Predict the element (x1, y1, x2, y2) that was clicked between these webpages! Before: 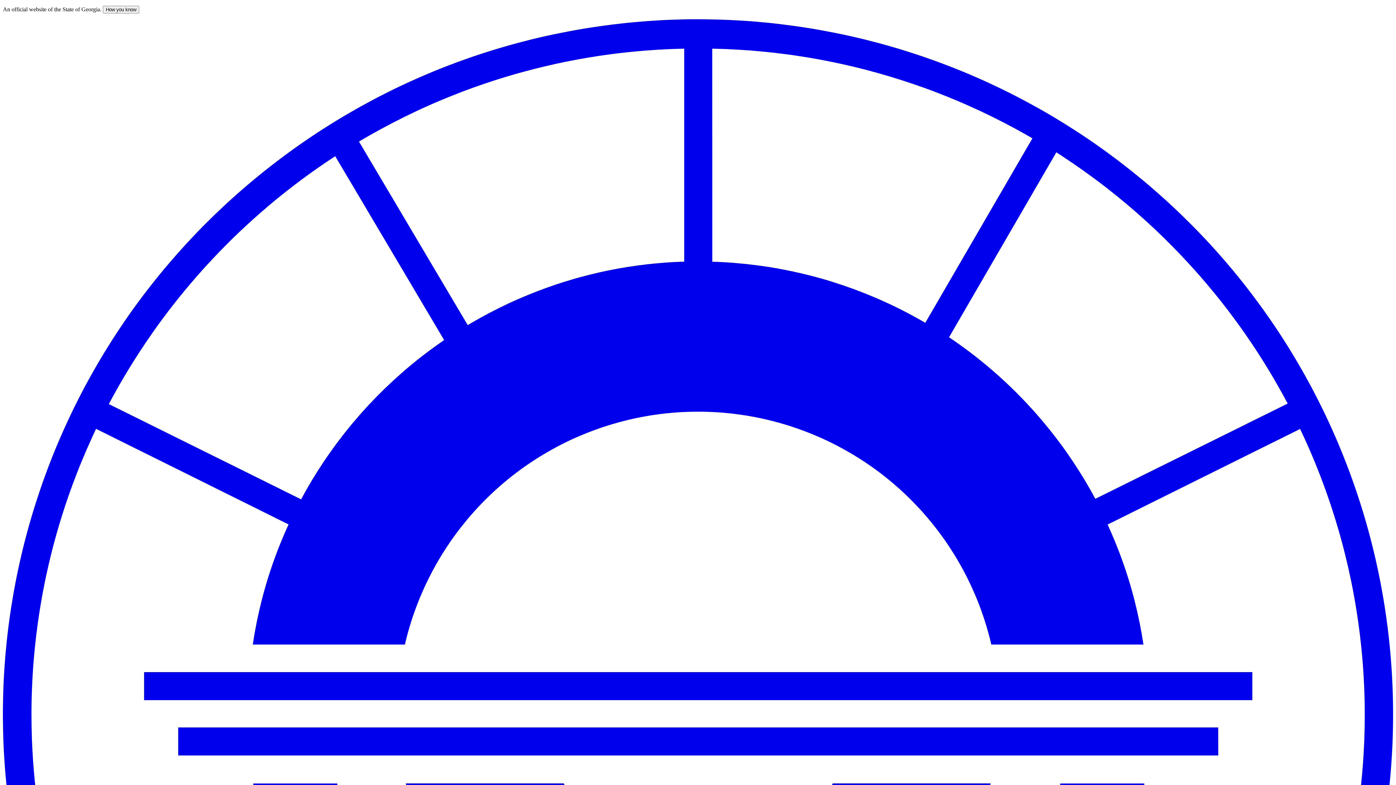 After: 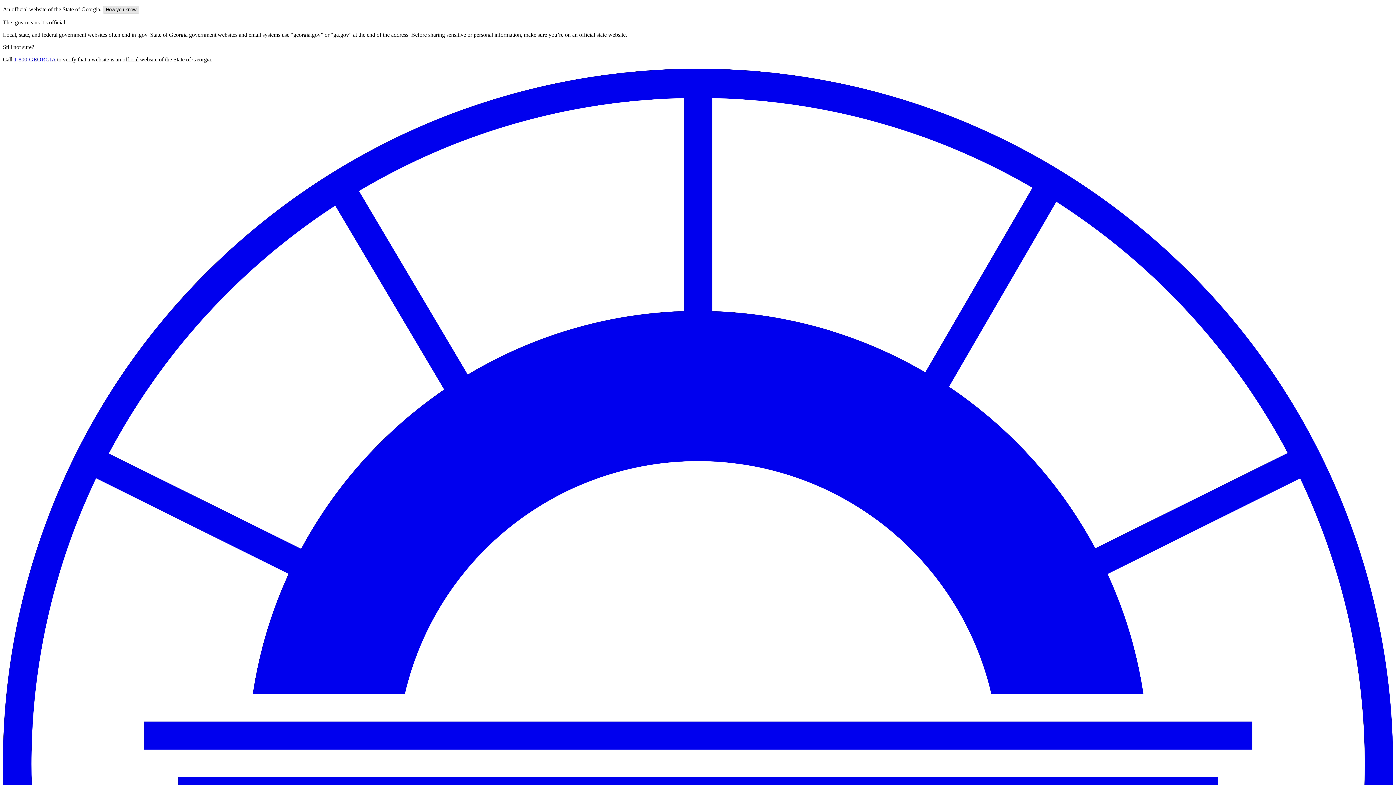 Action: bbox: (102, 5, 139, 13) label: How you know